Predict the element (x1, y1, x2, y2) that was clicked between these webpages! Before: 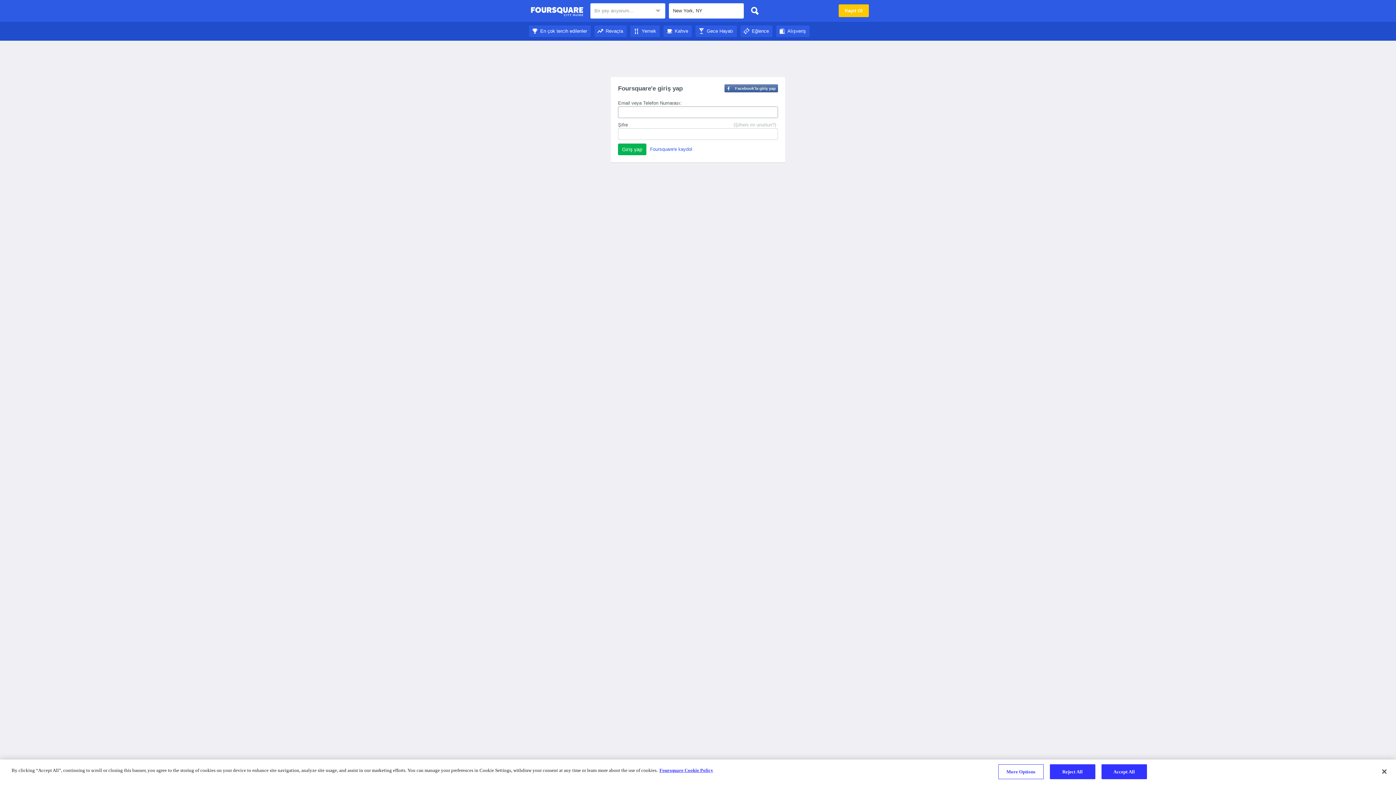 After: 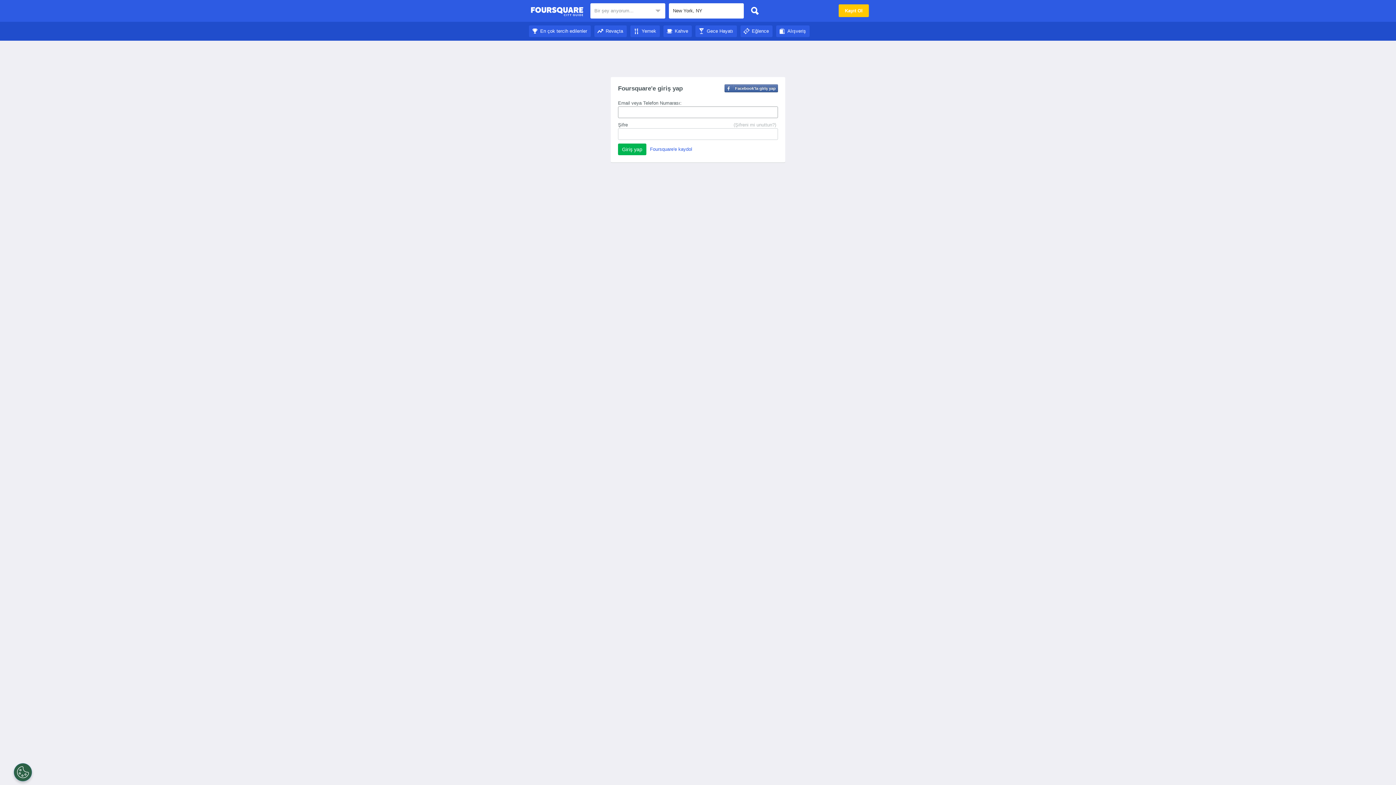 Action: label: Yemek bbox: (630, 28, 660, 33)